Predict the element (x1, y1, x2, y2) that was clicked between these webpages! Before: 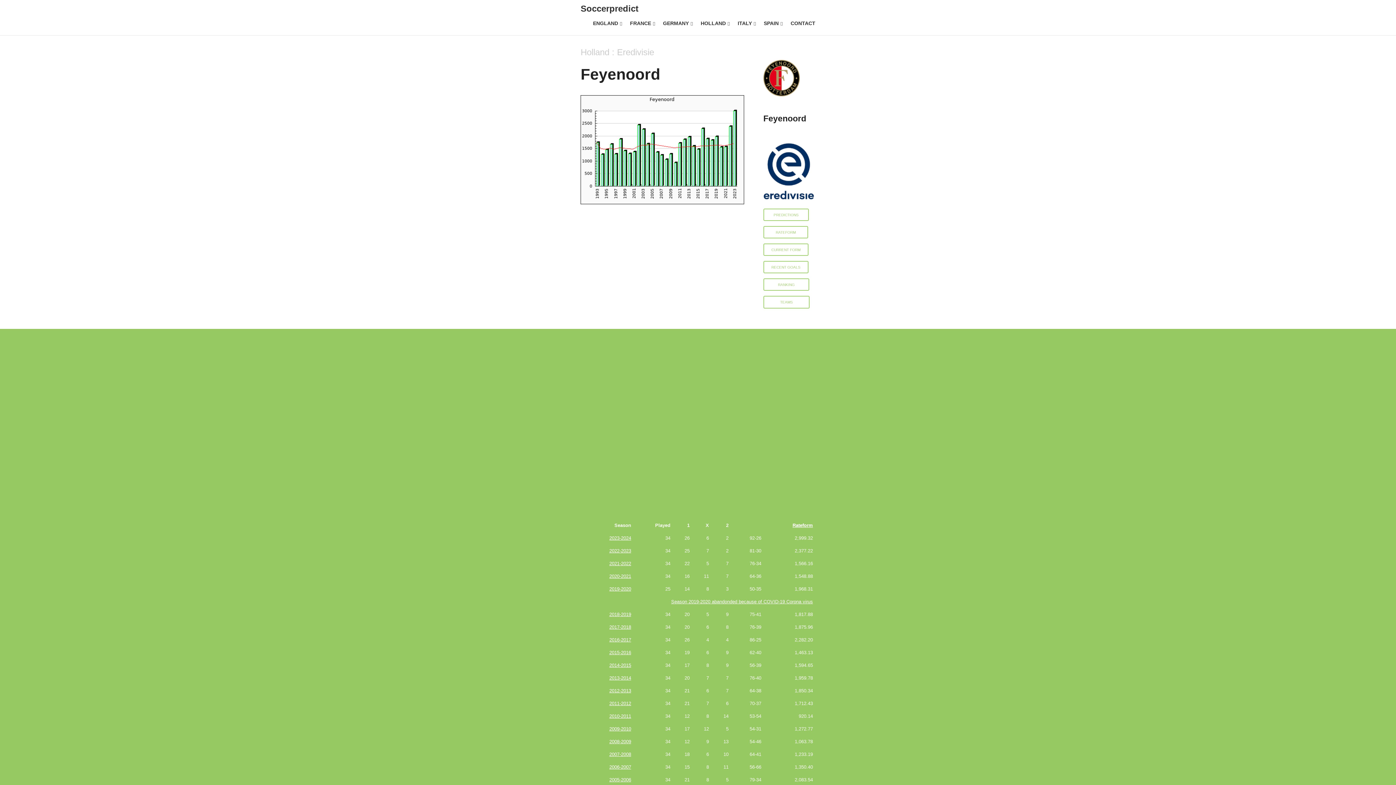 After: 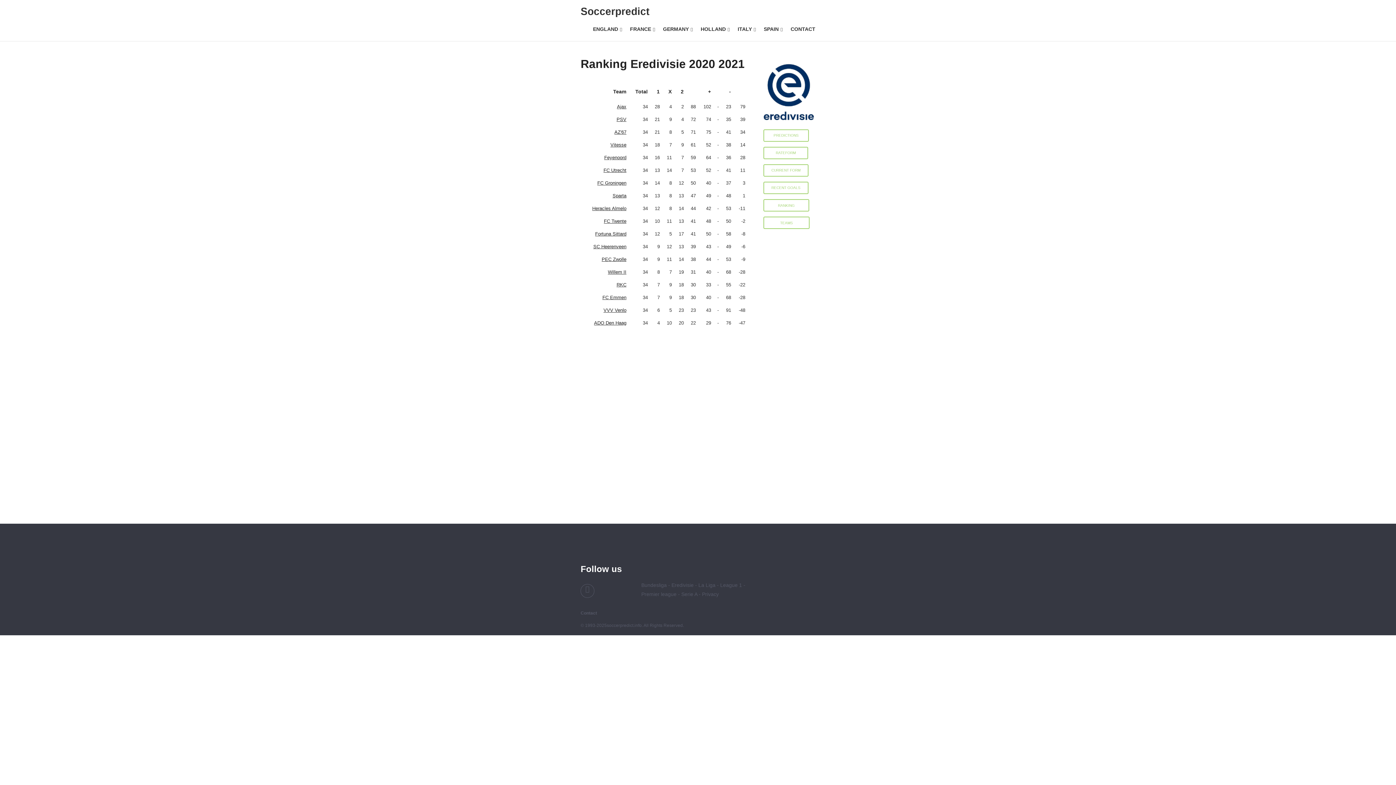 Action: bbox: (609, 573, 631, 579) label: 2020-2021